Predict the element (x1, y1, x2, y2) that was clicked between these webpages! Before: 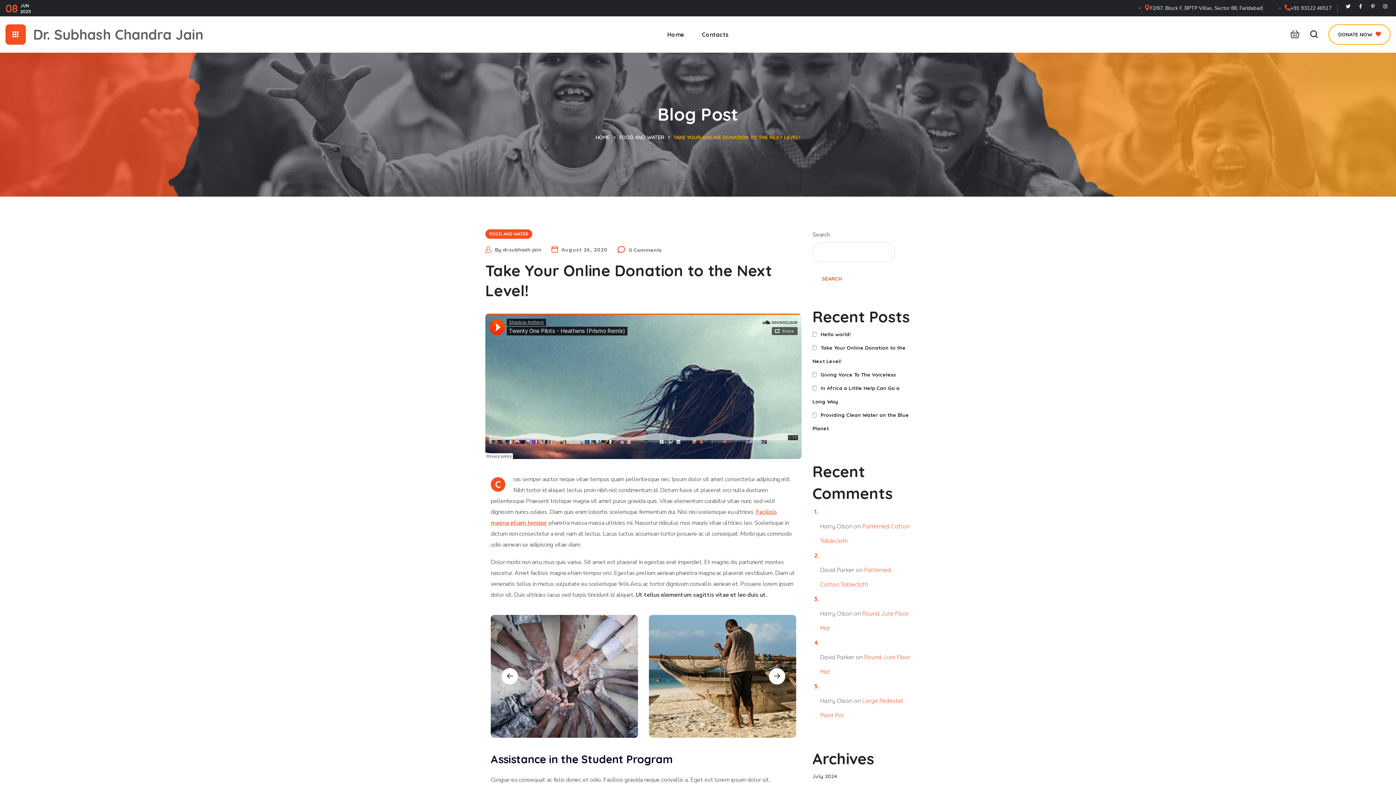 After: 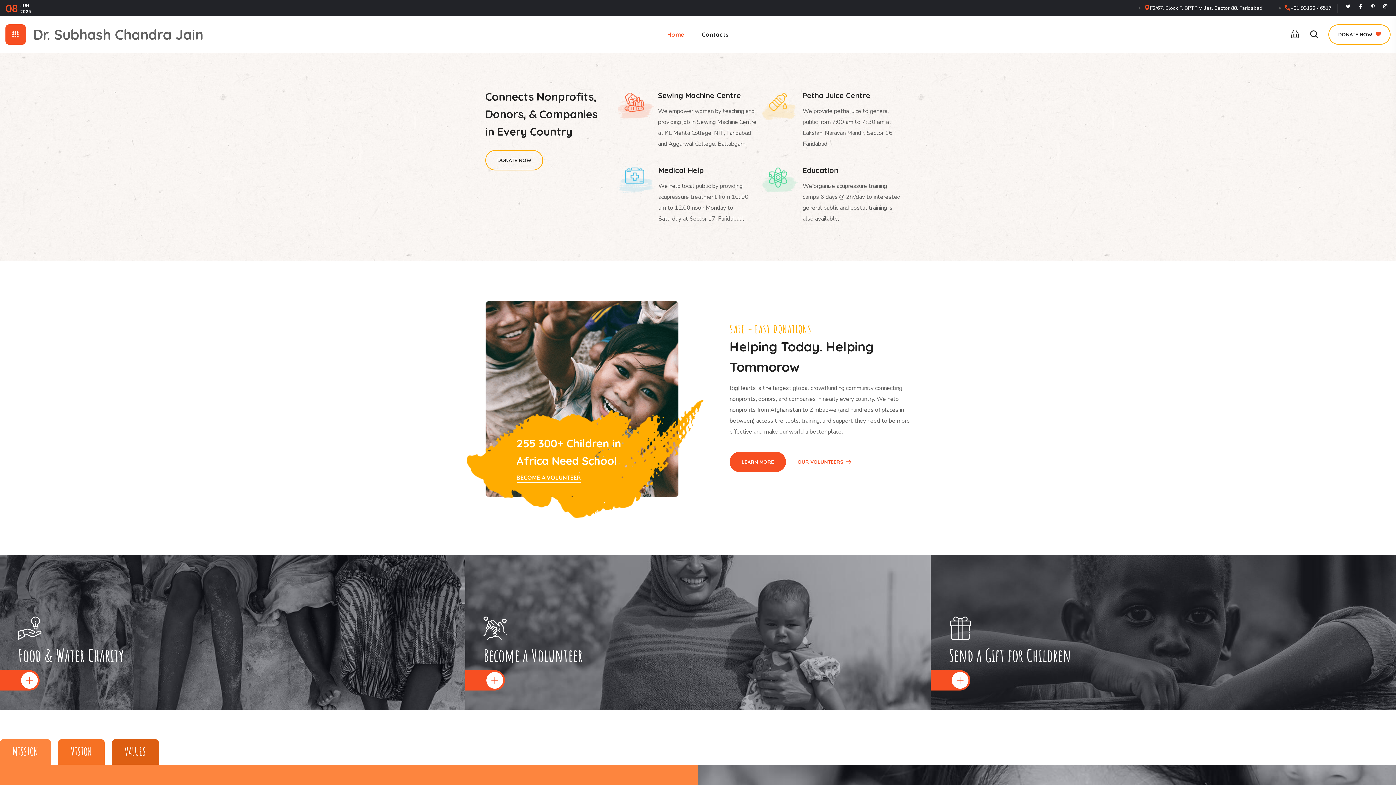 Action: label: Dr. Subhash Chandra Jain bbox: (33, 27, 203, 41)